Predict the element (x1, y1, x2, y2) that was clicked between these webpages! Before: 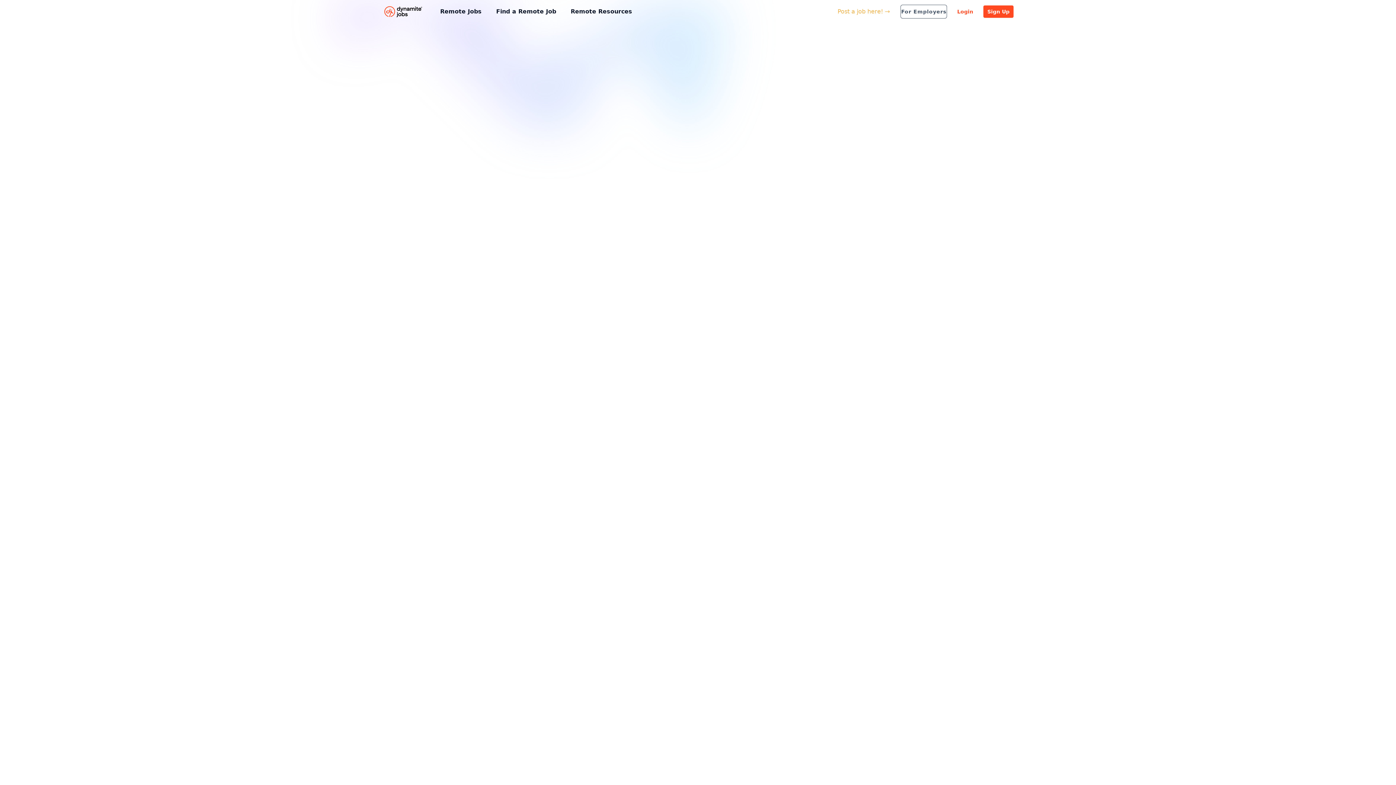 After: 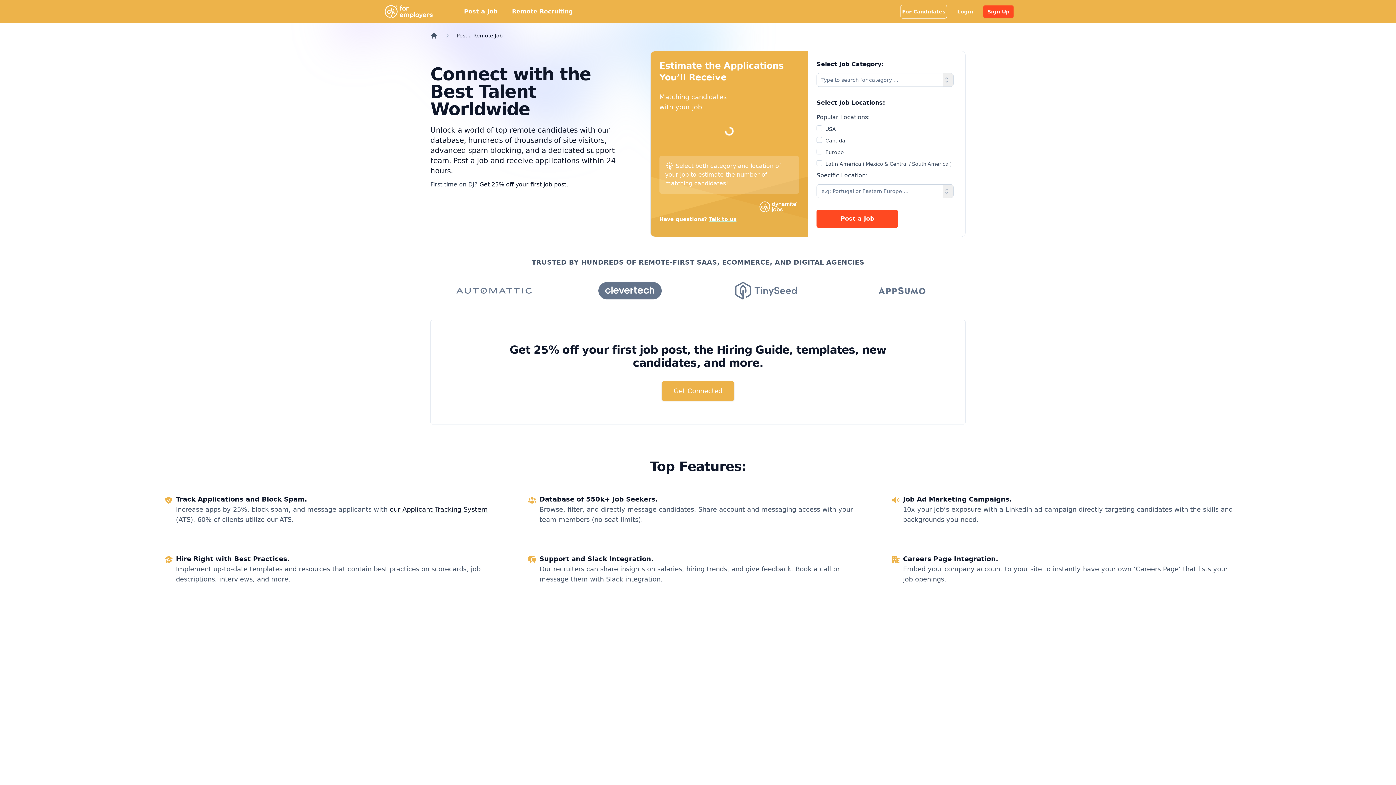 Action: label: Post a job here! bbox: (833, 4, 894, 18)